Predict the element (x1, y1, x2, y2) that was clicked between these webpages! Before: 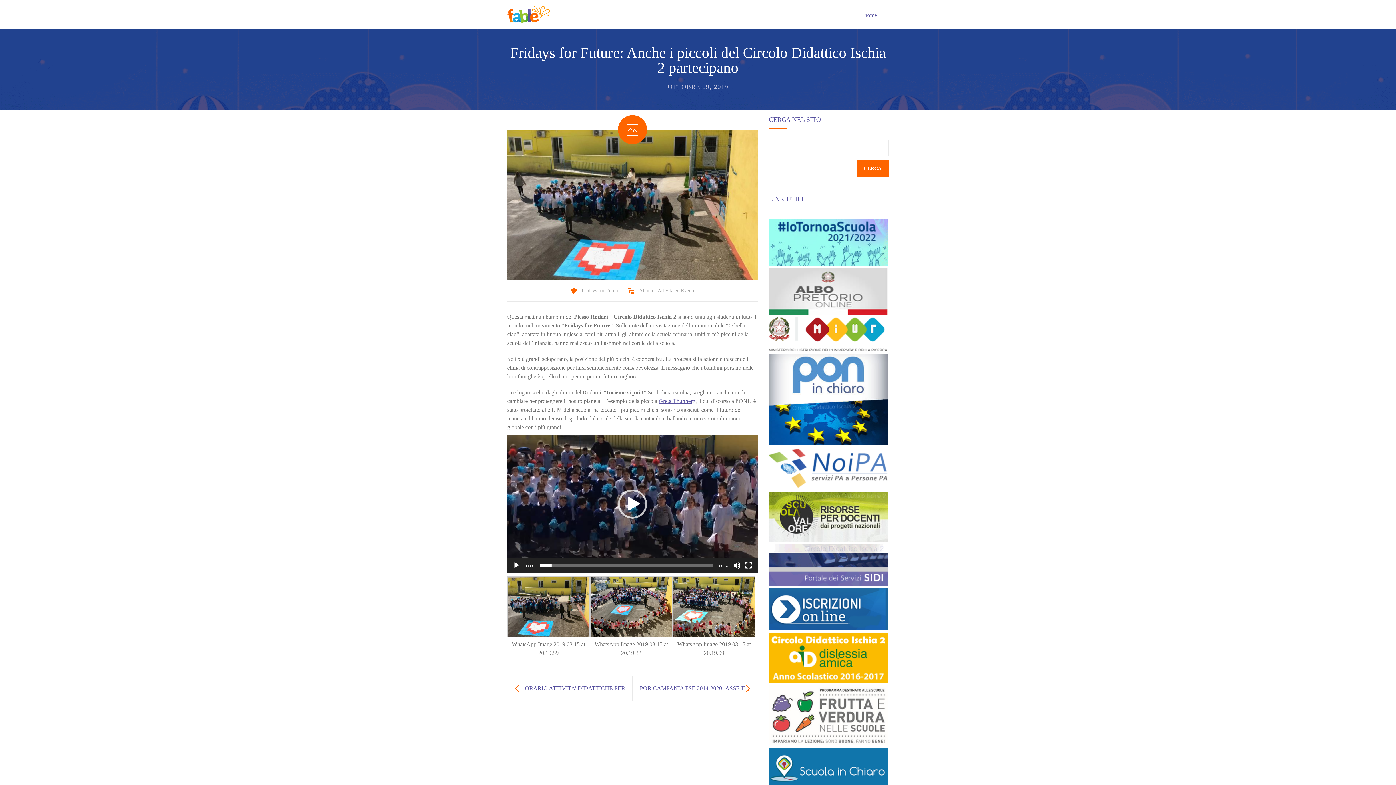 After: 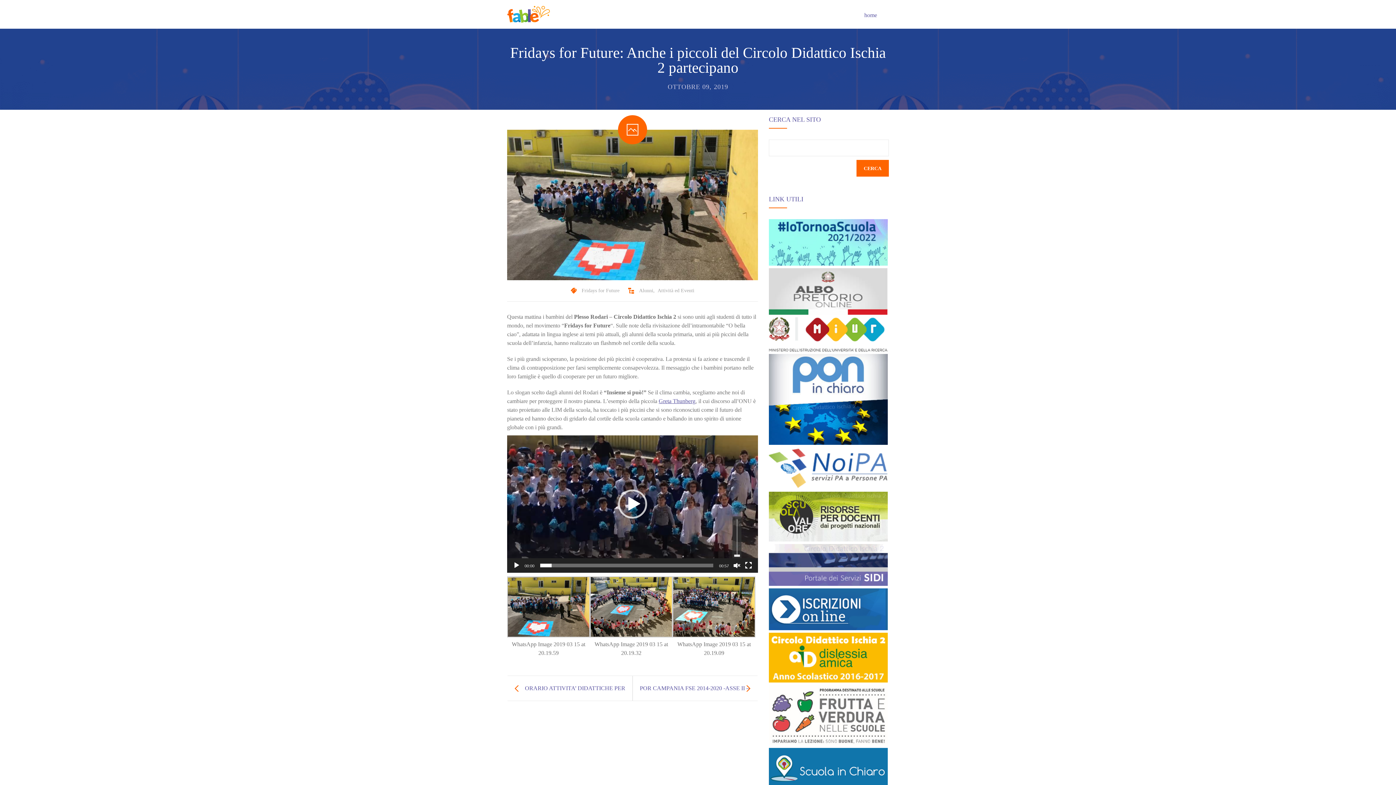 Action: bbox: (733, 562, 740, 569) label: Muto